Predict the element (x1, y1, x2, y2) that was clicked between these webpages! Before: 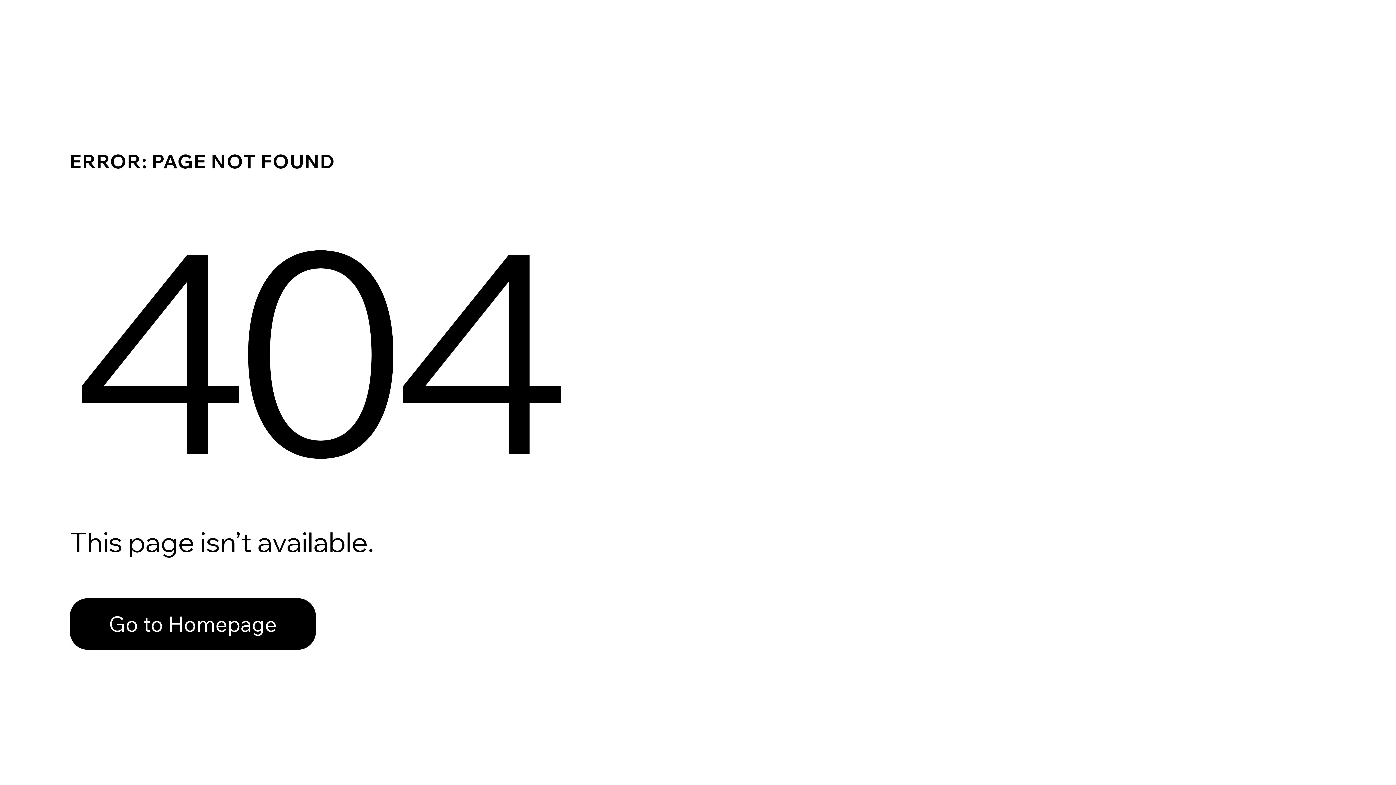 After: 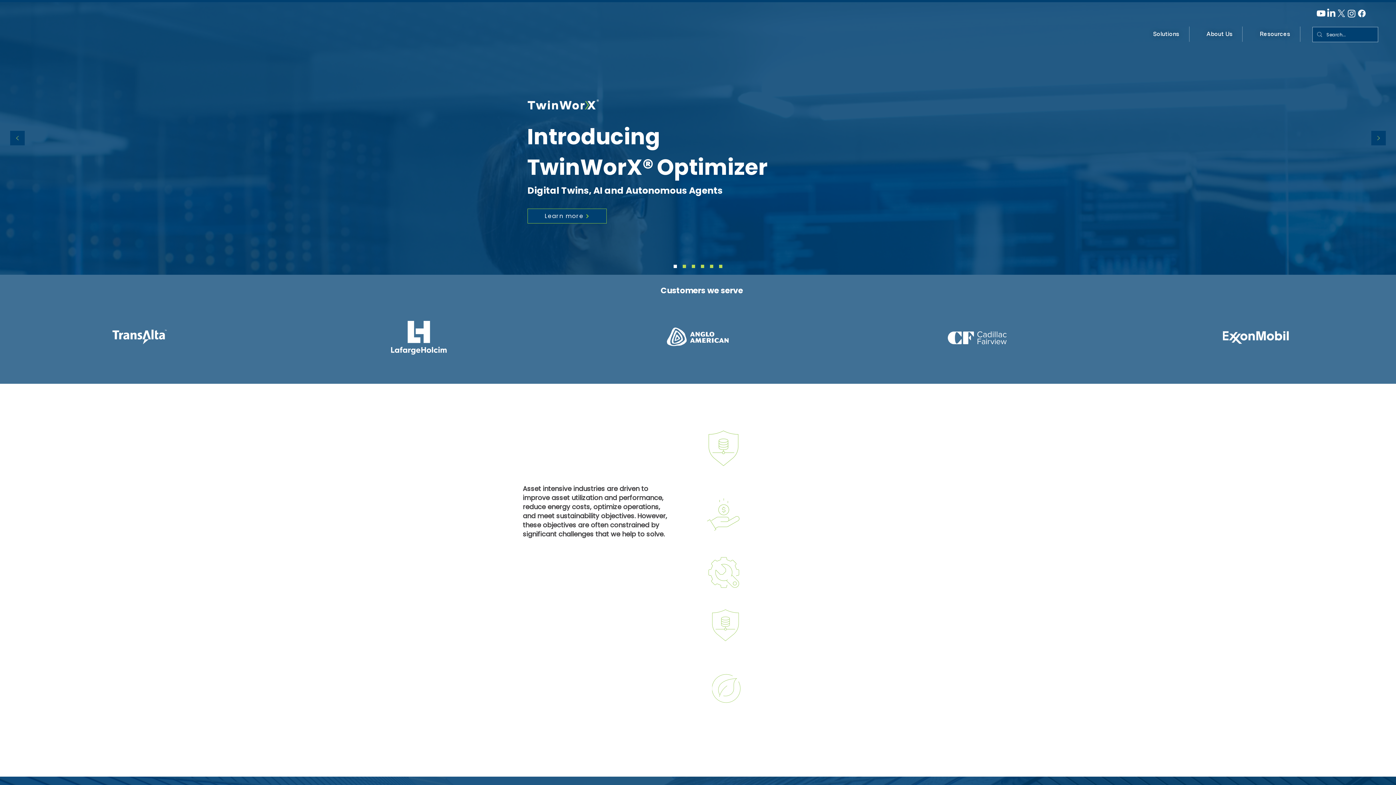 Action: label: Go to Homepage bbox: (69, 582, 768, 659)